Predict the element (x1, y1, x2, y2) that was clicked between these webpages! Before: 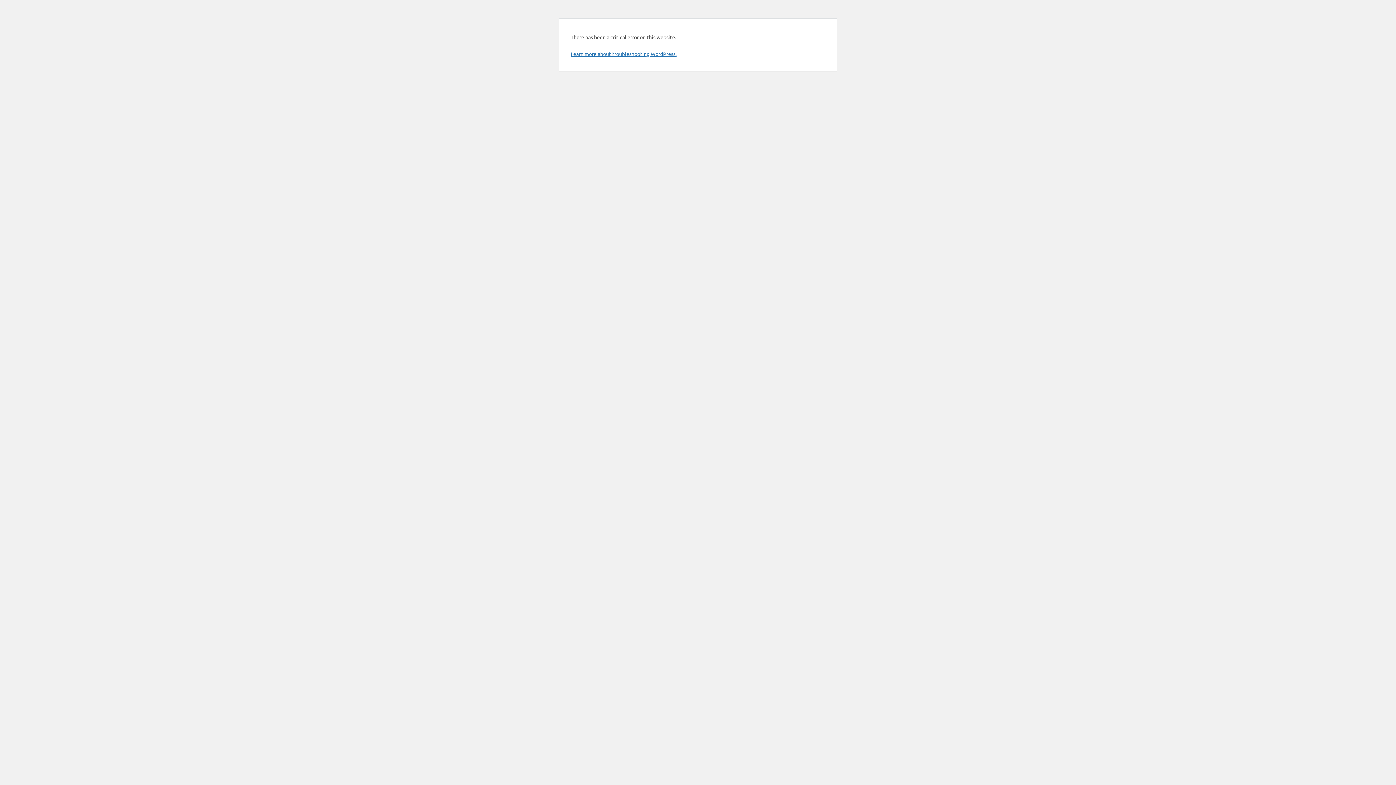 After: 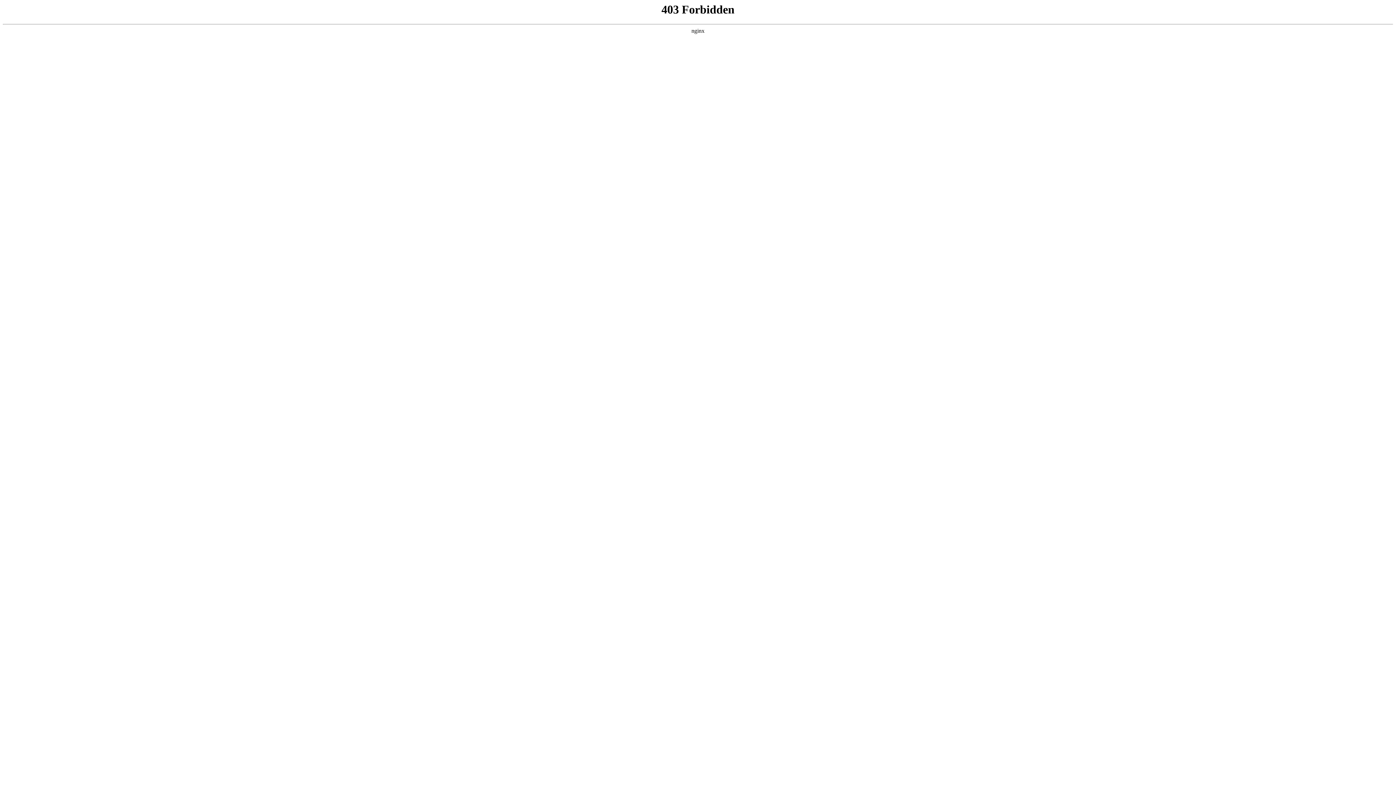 Action: bbox: (570, 50, 676, 57) label: Learn more about troubleshooting WordPress.